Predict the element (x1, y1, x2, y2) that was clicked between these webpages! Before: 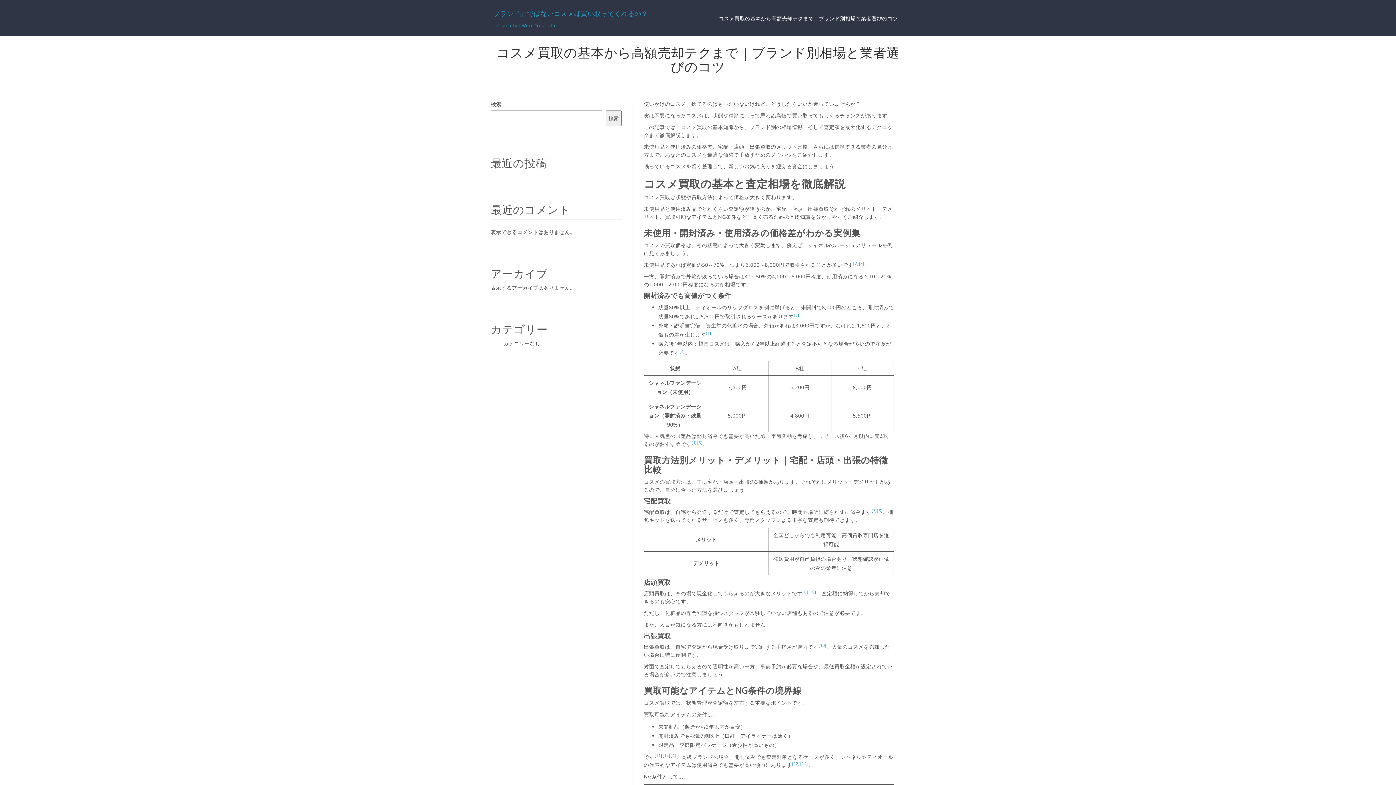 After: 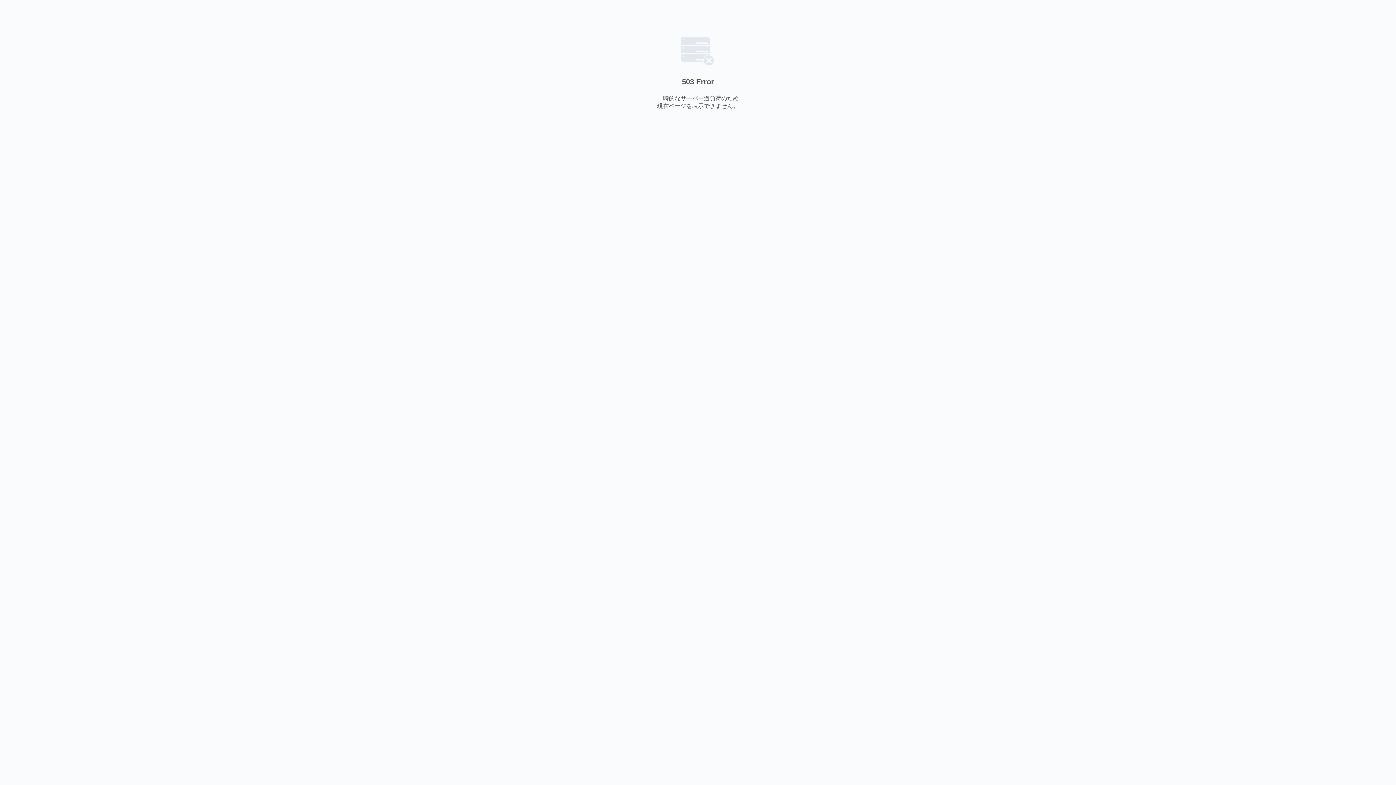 Action: label: [4] bbox: (679, 349, 685, 356)